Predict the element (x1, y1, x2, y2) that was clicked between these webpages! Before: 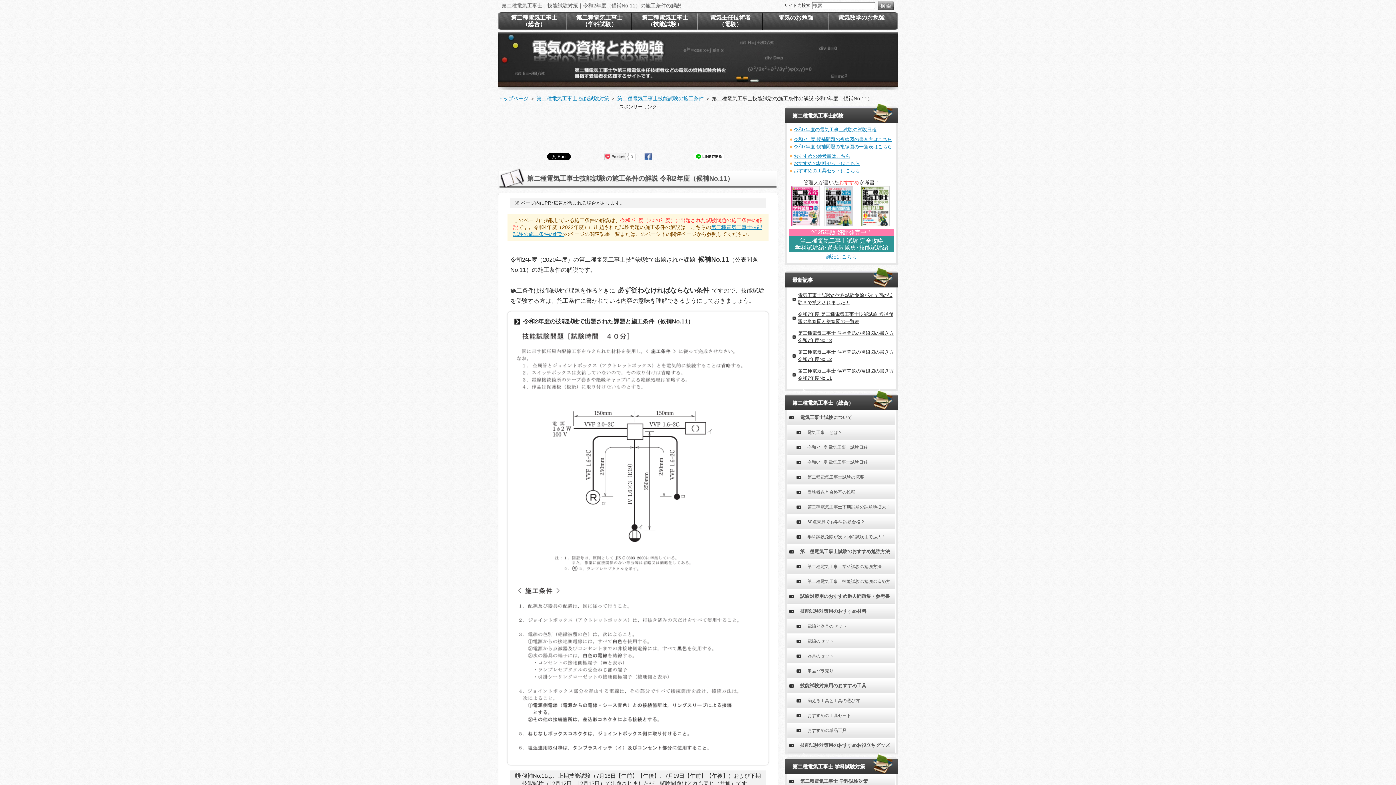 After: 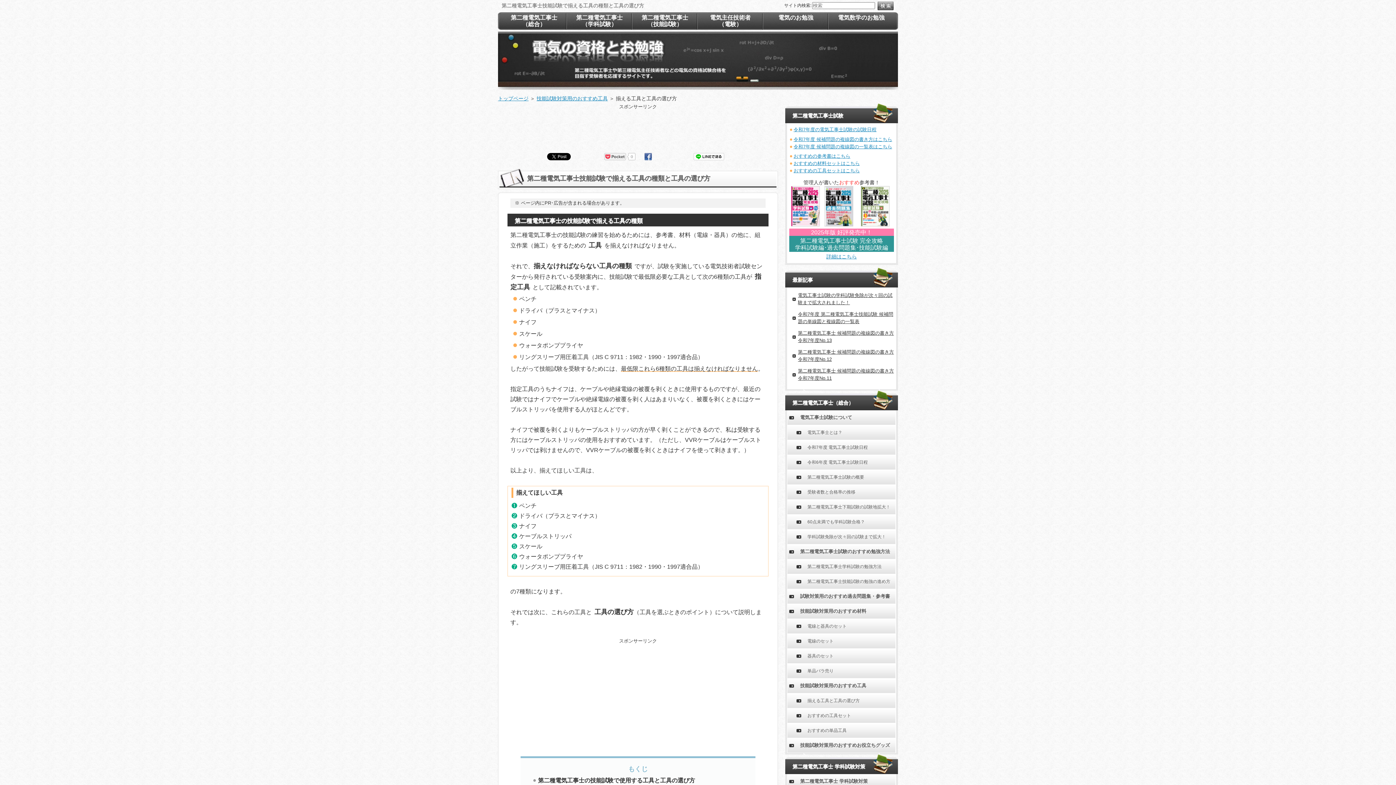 Action: label: 揃える工具と工具の選び方 bbox: (787, 693, 896, 708)